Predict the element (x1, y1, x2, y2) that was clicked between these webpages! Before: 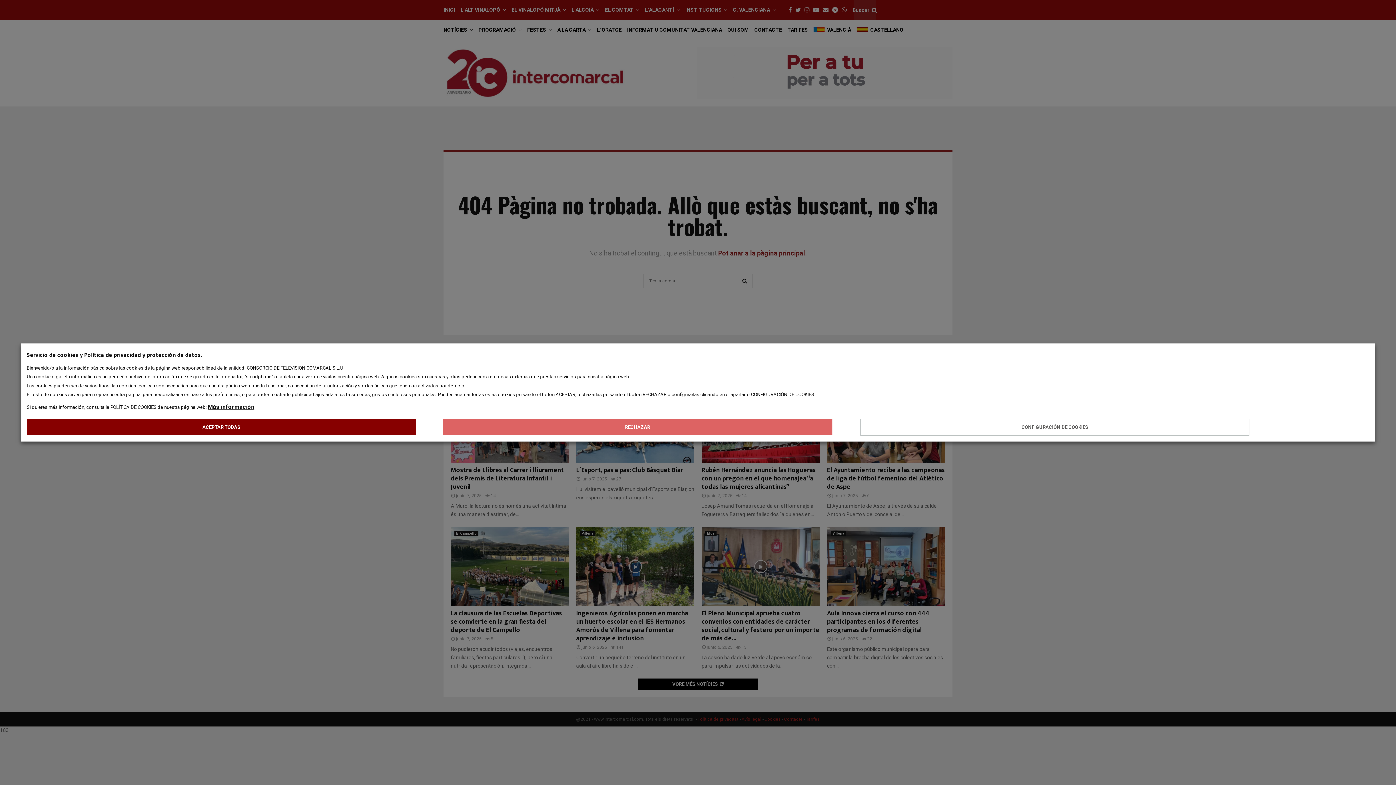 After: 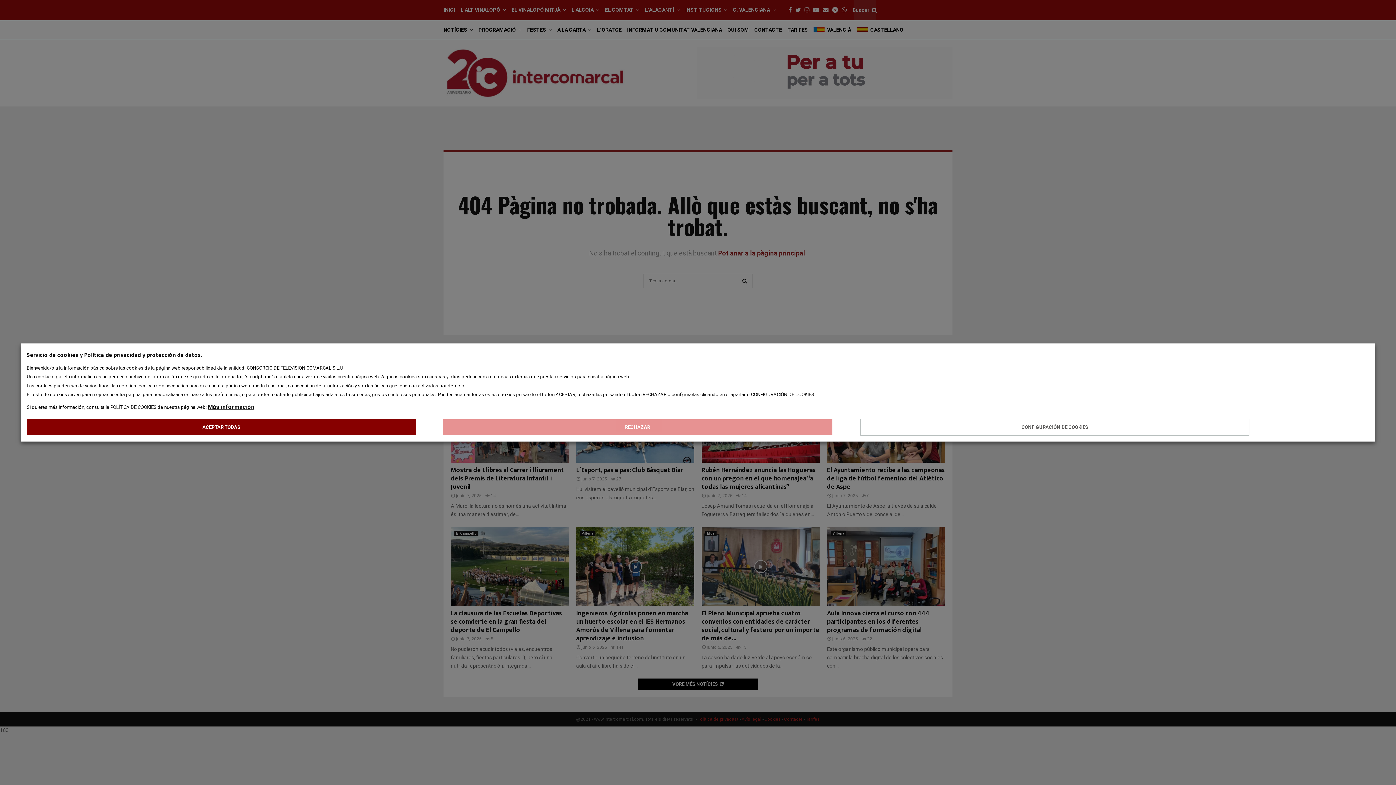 Action: bbox: (443, 419, 832, 435) label: RECHAZAR